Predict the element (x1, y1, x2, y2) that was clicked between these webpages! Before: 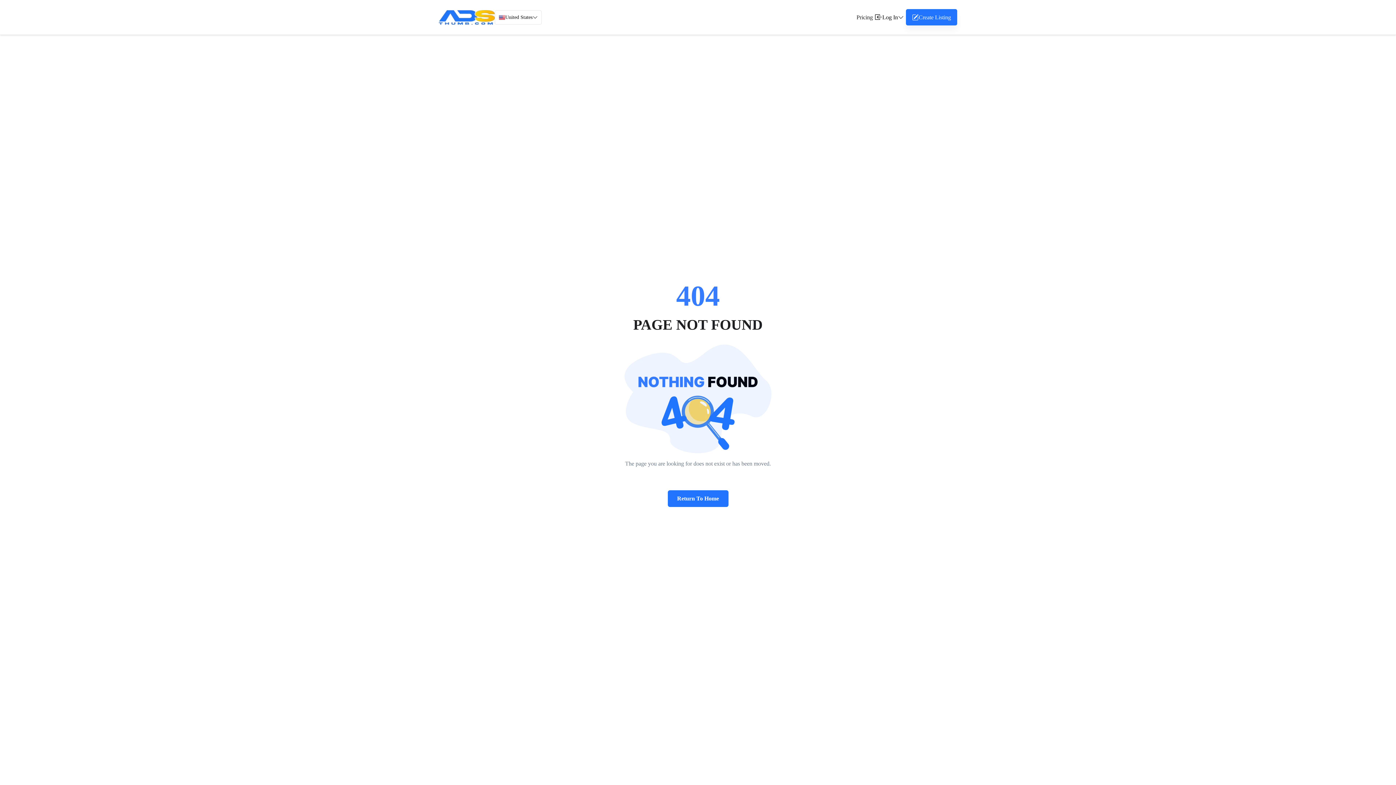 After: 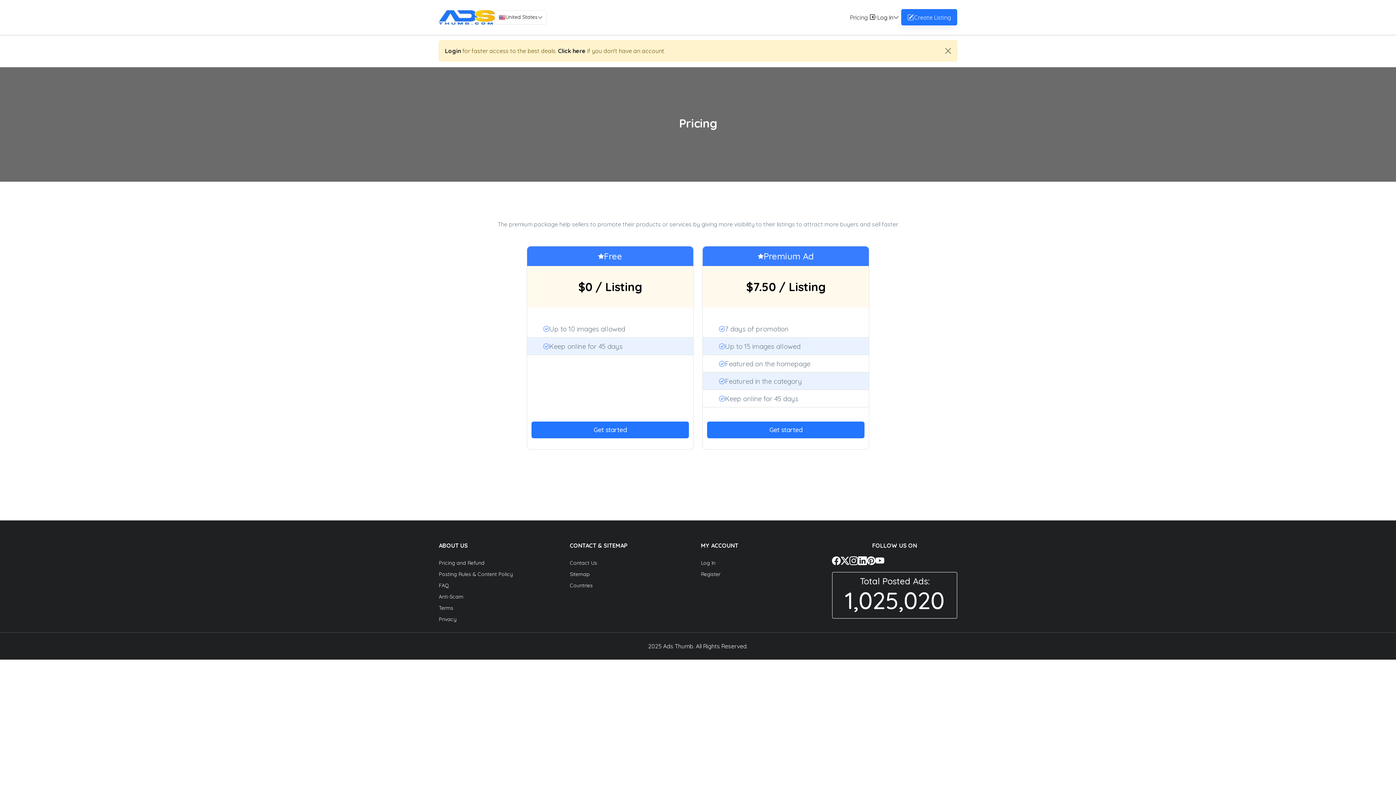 Action: label: Pricing bbox: (856, 12, 873, 21)